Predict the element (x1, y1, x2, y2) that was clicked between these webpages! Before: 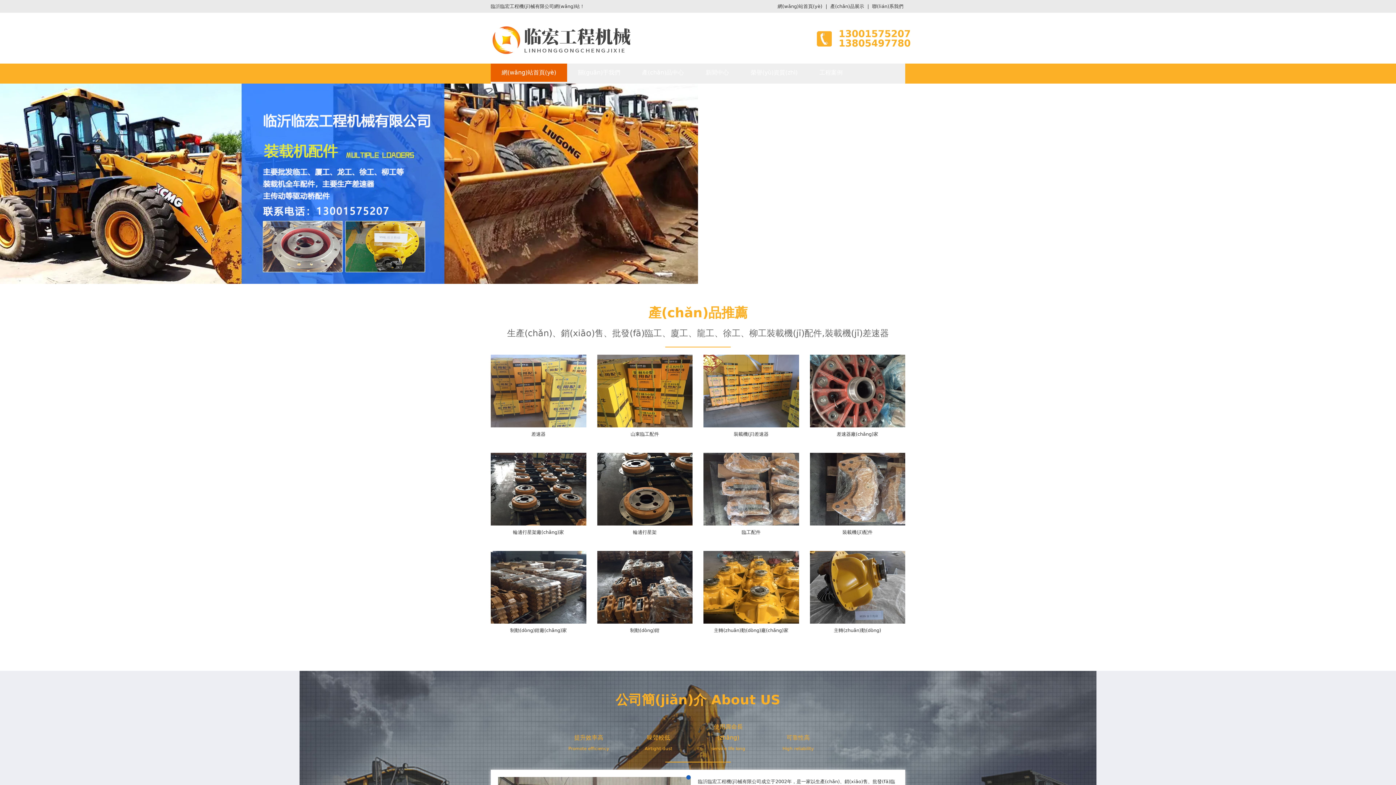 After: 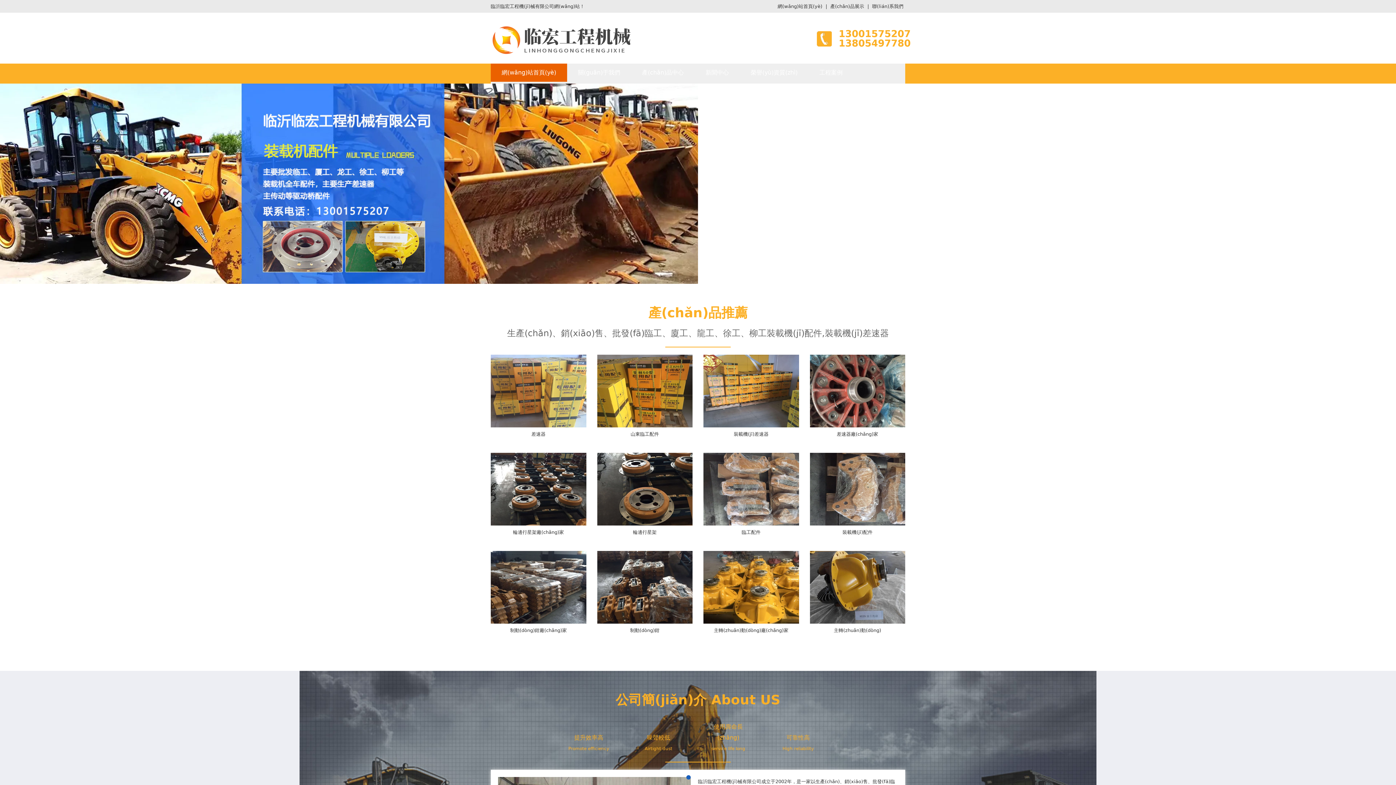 Action: bbox: (490, 453, 586, 525)